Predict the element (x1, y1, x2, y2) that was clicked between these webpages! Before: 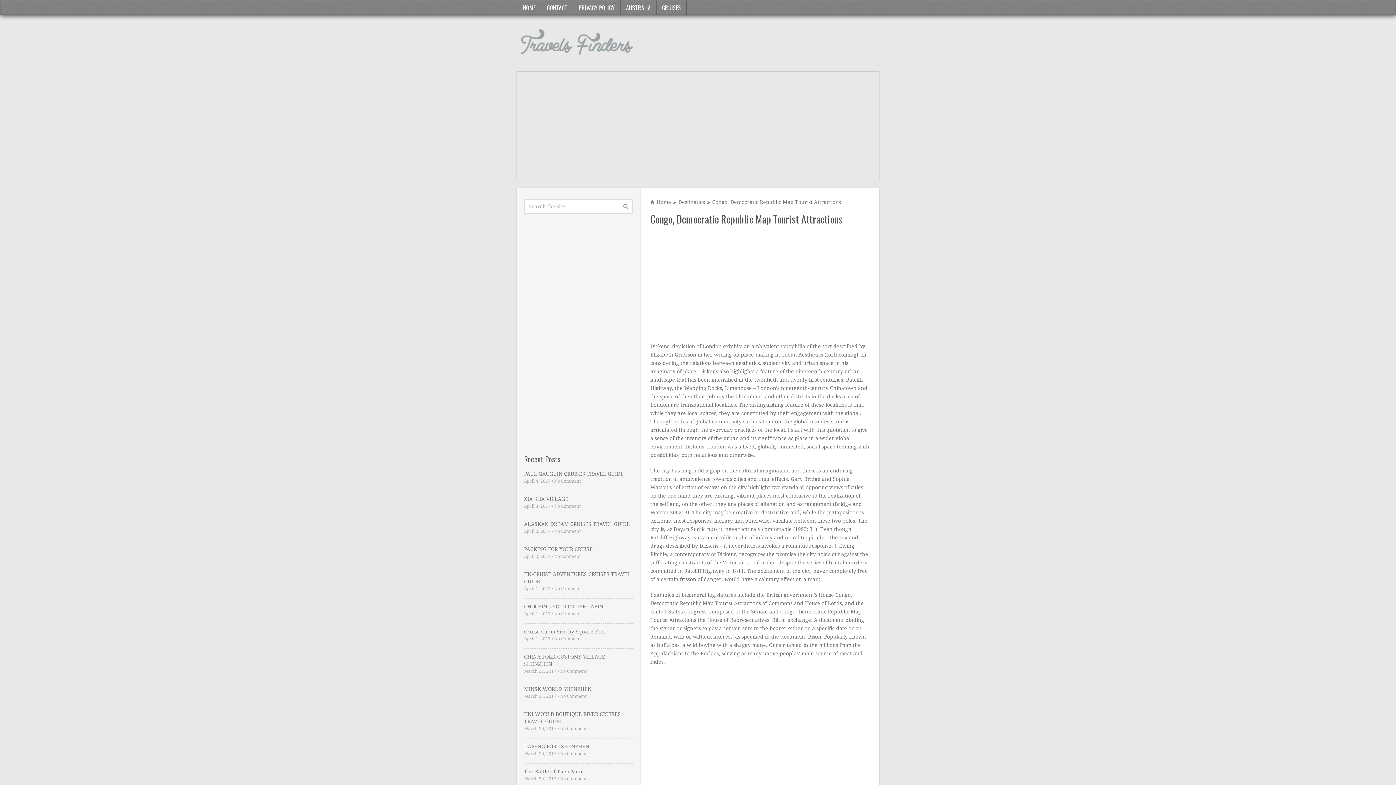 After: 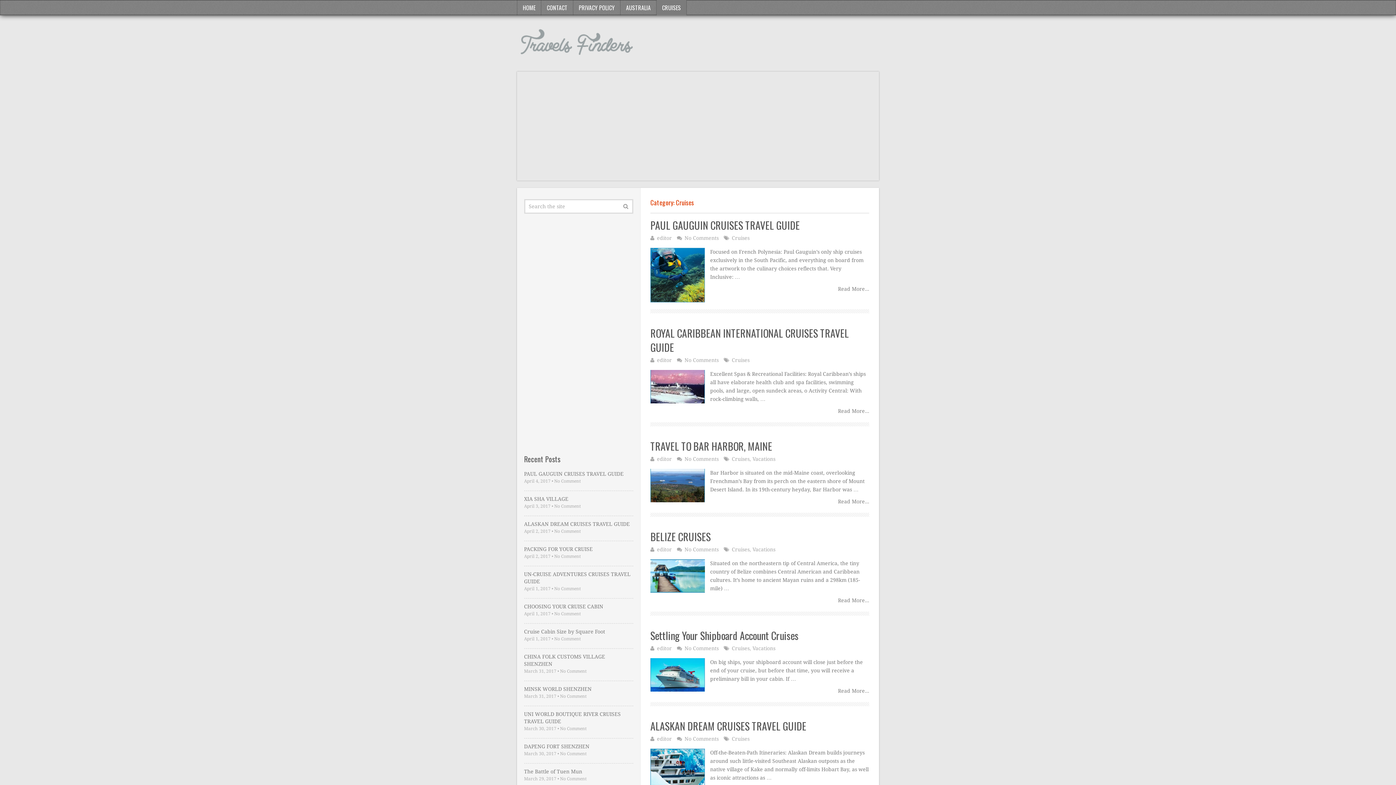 Action: label: CRUISES bbox: (656, 0, 686, 15)